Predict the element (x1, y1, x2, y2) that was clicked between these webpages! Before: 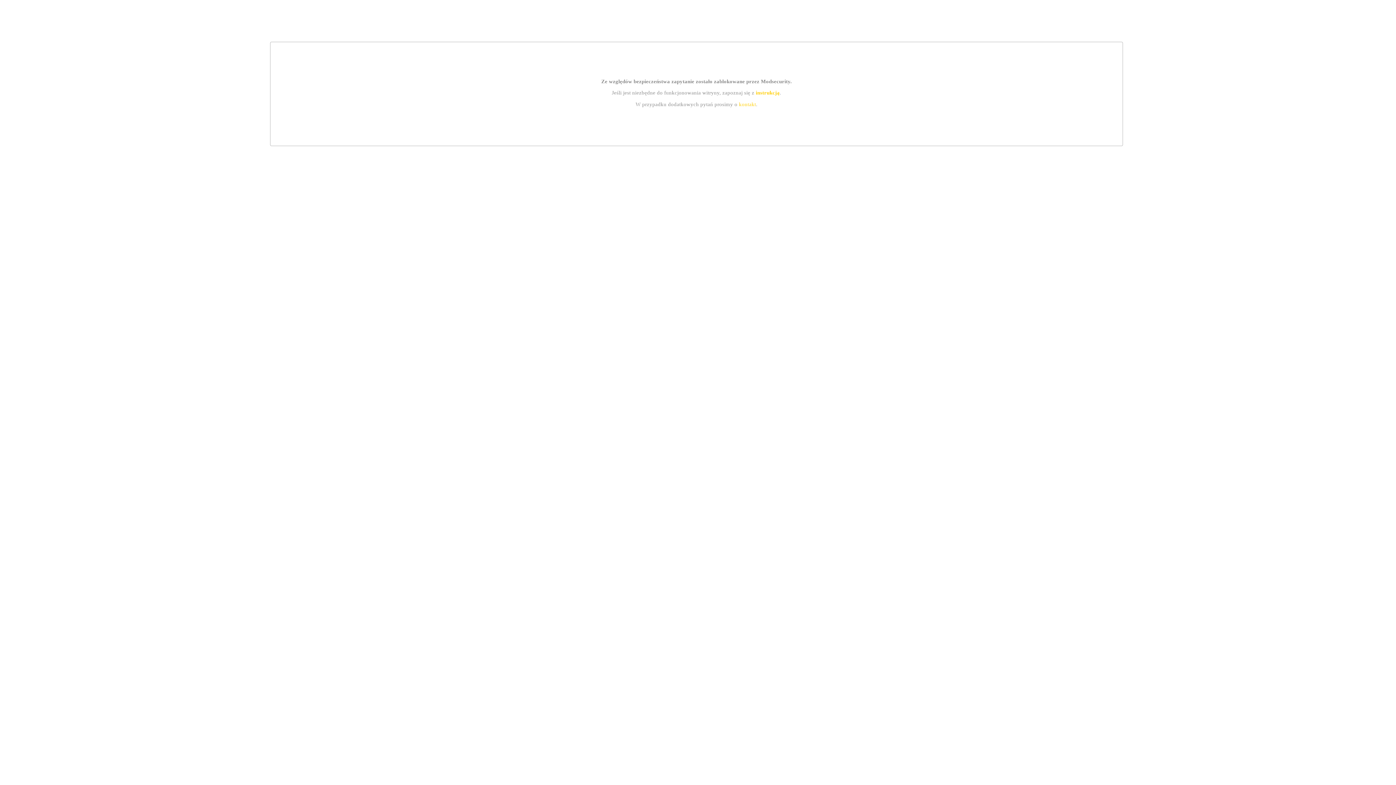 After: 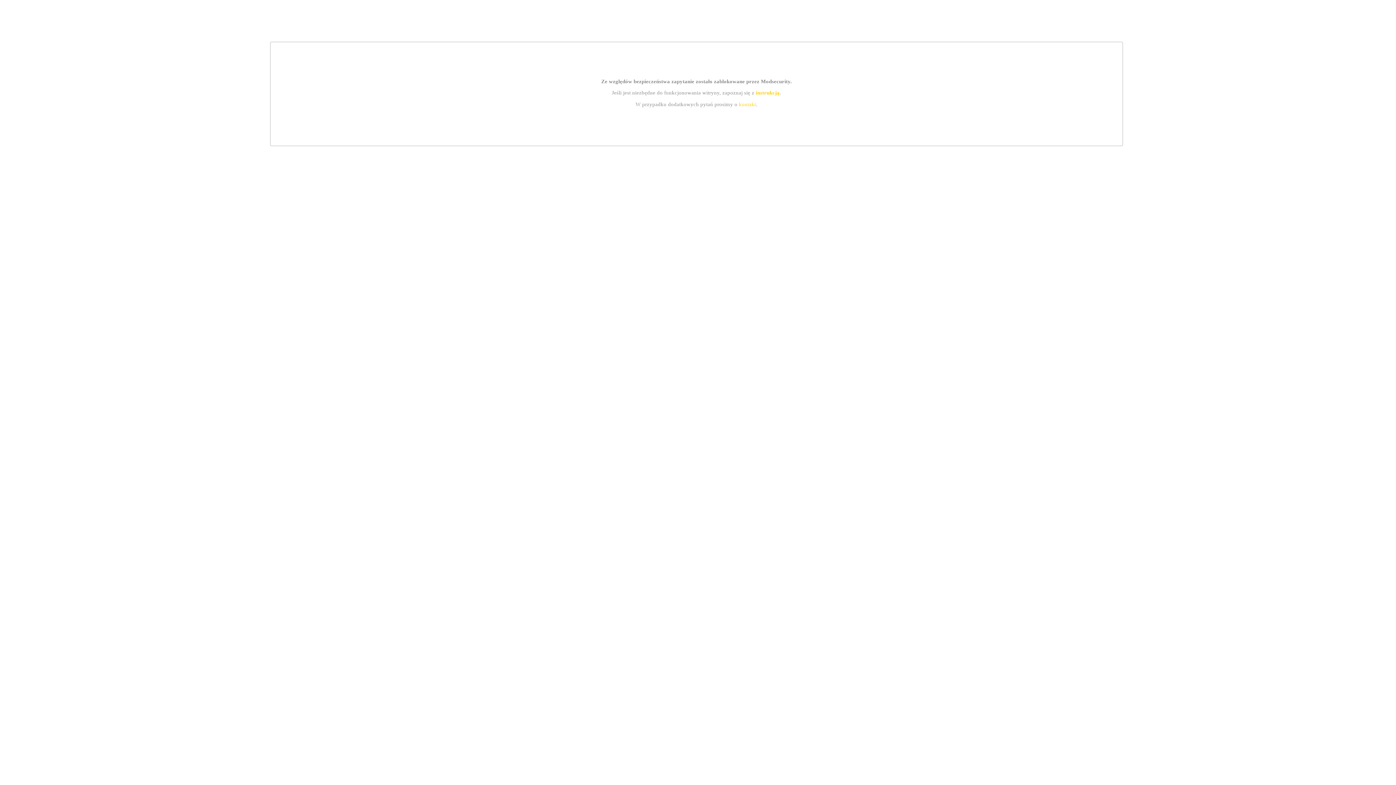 Action: label: instrukcją bbox: (755, 89, 779, 95)